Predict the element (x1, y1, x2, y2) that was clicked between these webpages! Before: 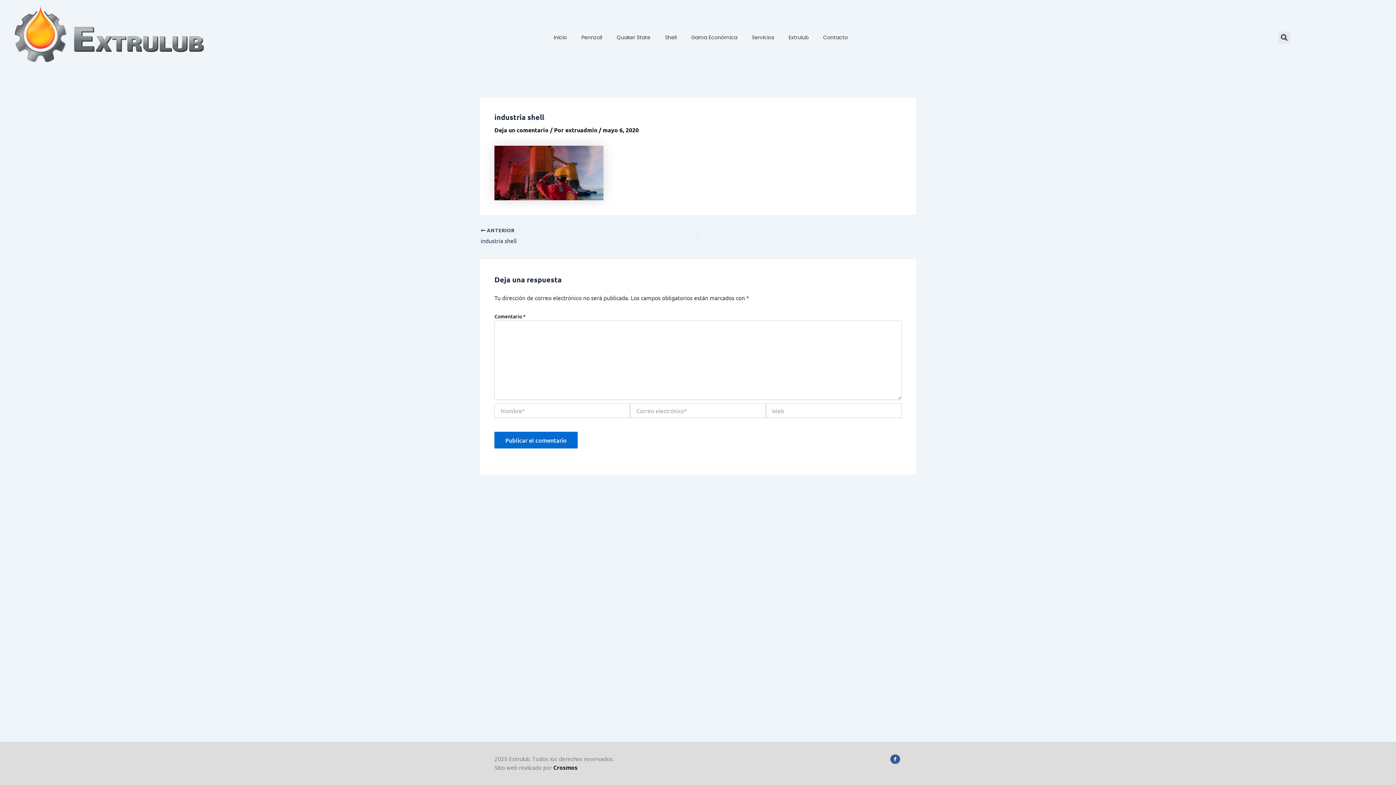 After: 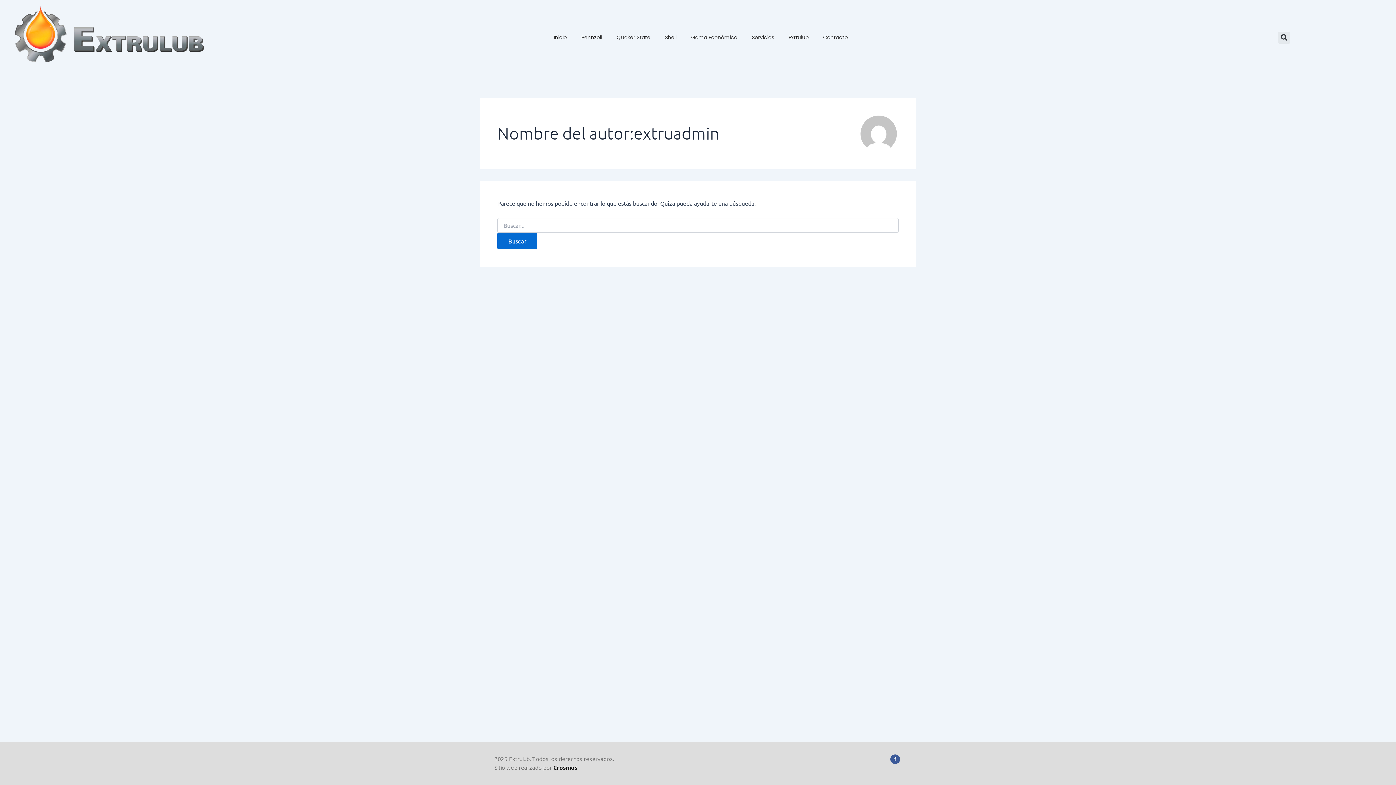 Action: bbox: (565, 126, 598, 133) label: extruadmin 